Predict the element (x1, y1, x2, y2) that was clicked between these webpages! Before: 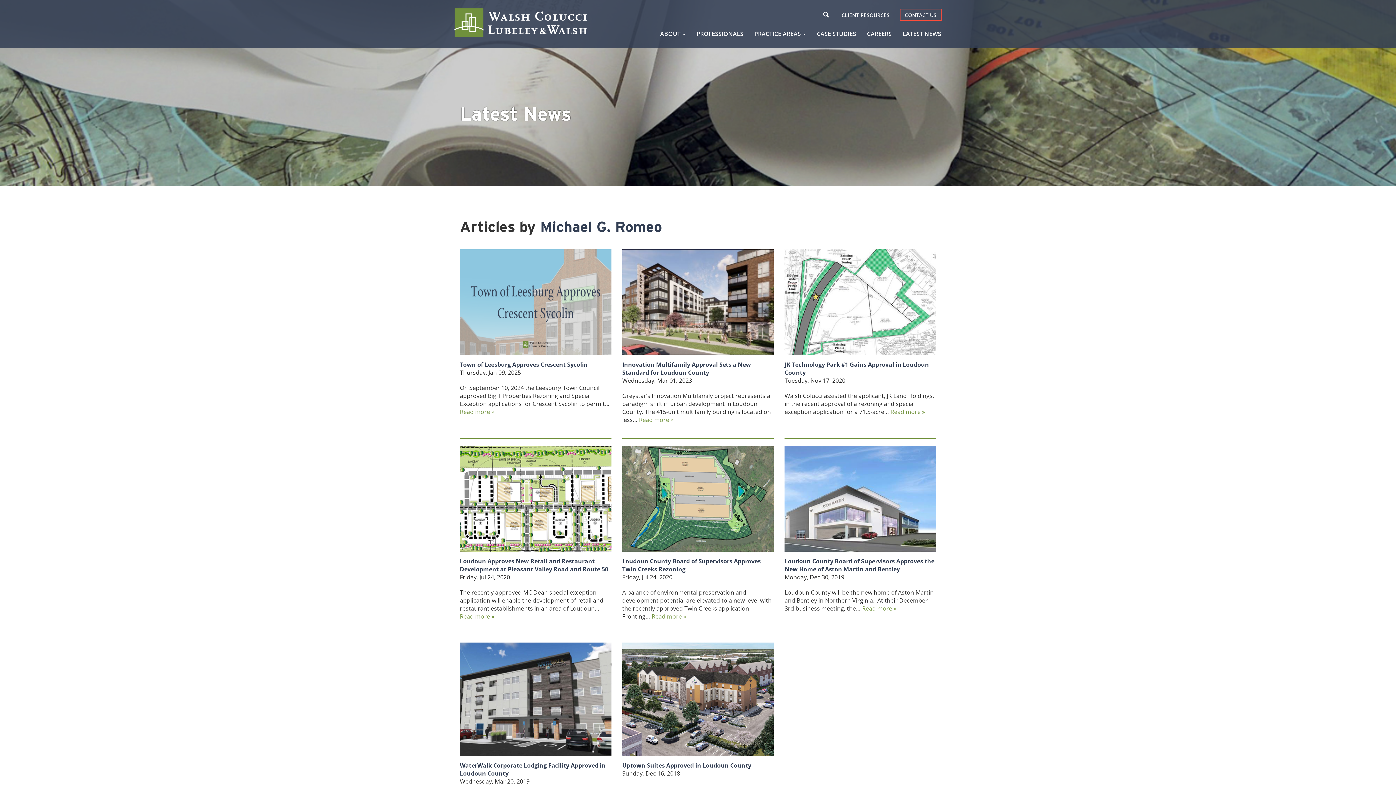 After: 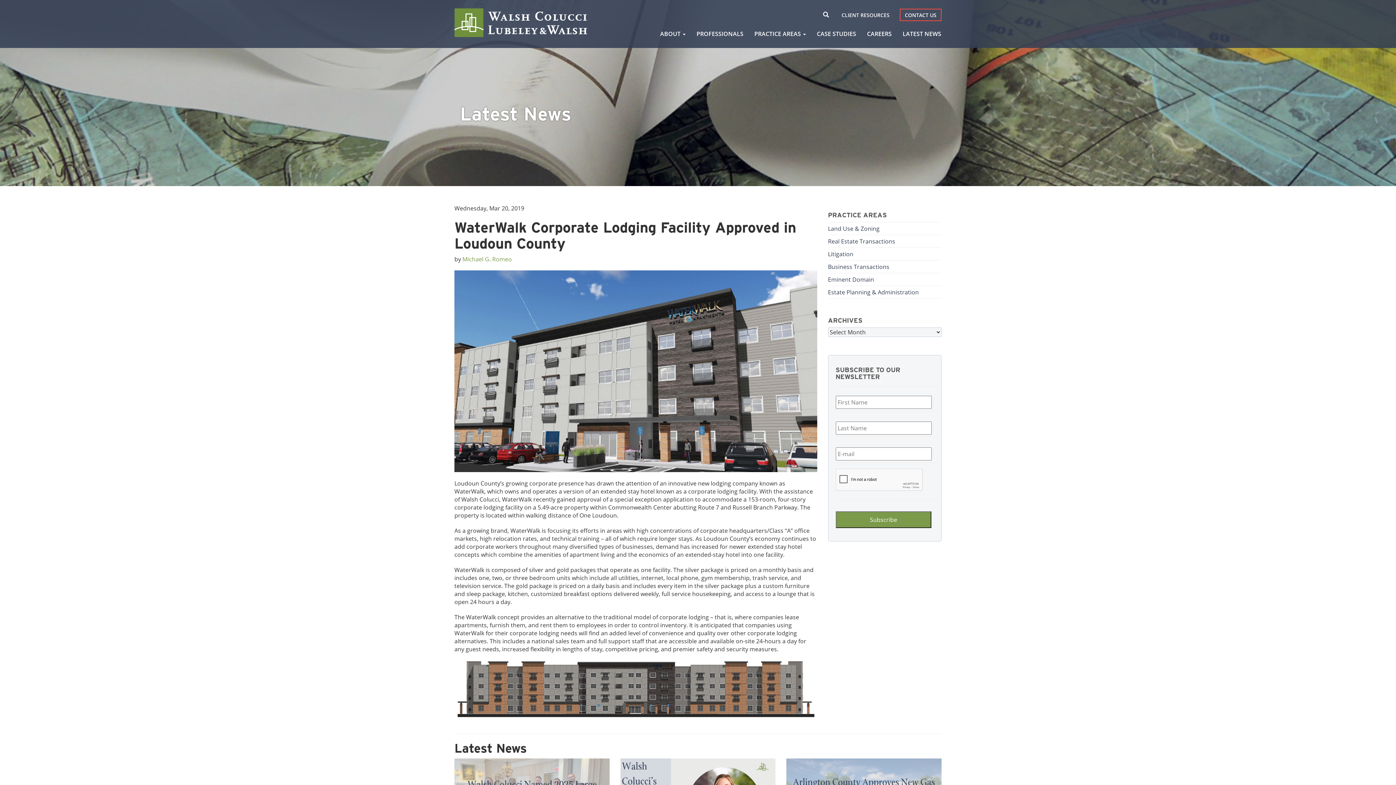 Action: bbox: (460, 697, 611, 705)